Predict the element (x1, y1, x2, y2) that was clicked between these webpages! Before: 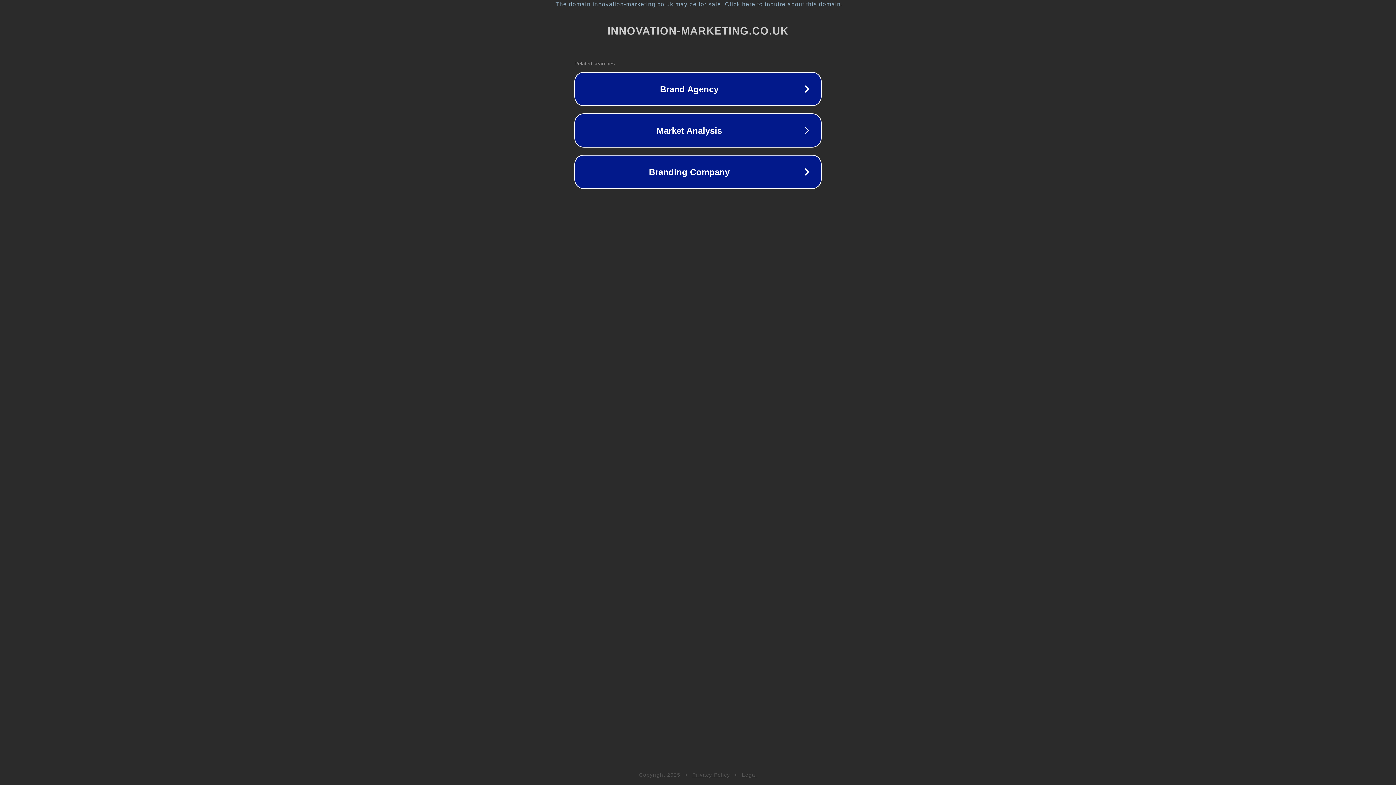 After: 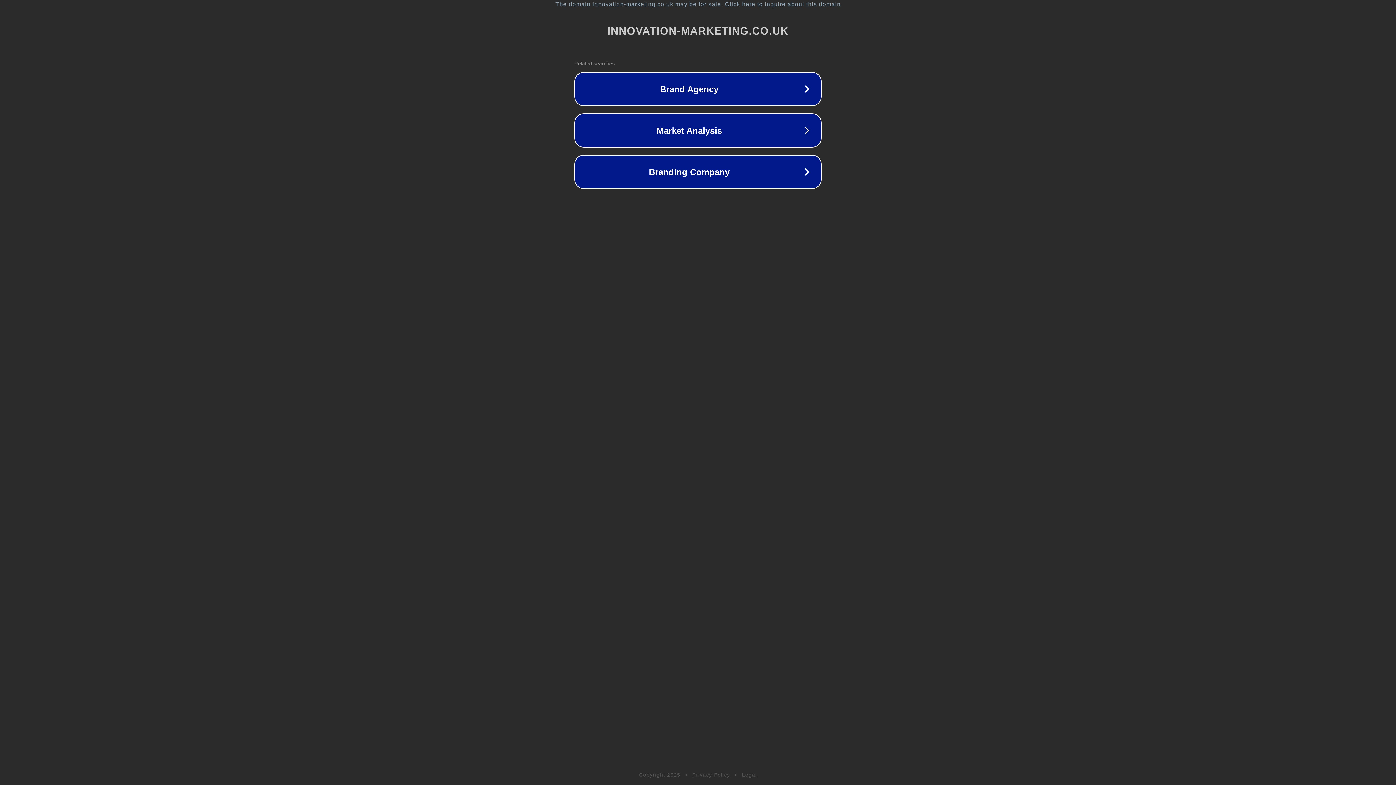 Action: bbox: (692, 772, 730, 778) label: Privacy Policy